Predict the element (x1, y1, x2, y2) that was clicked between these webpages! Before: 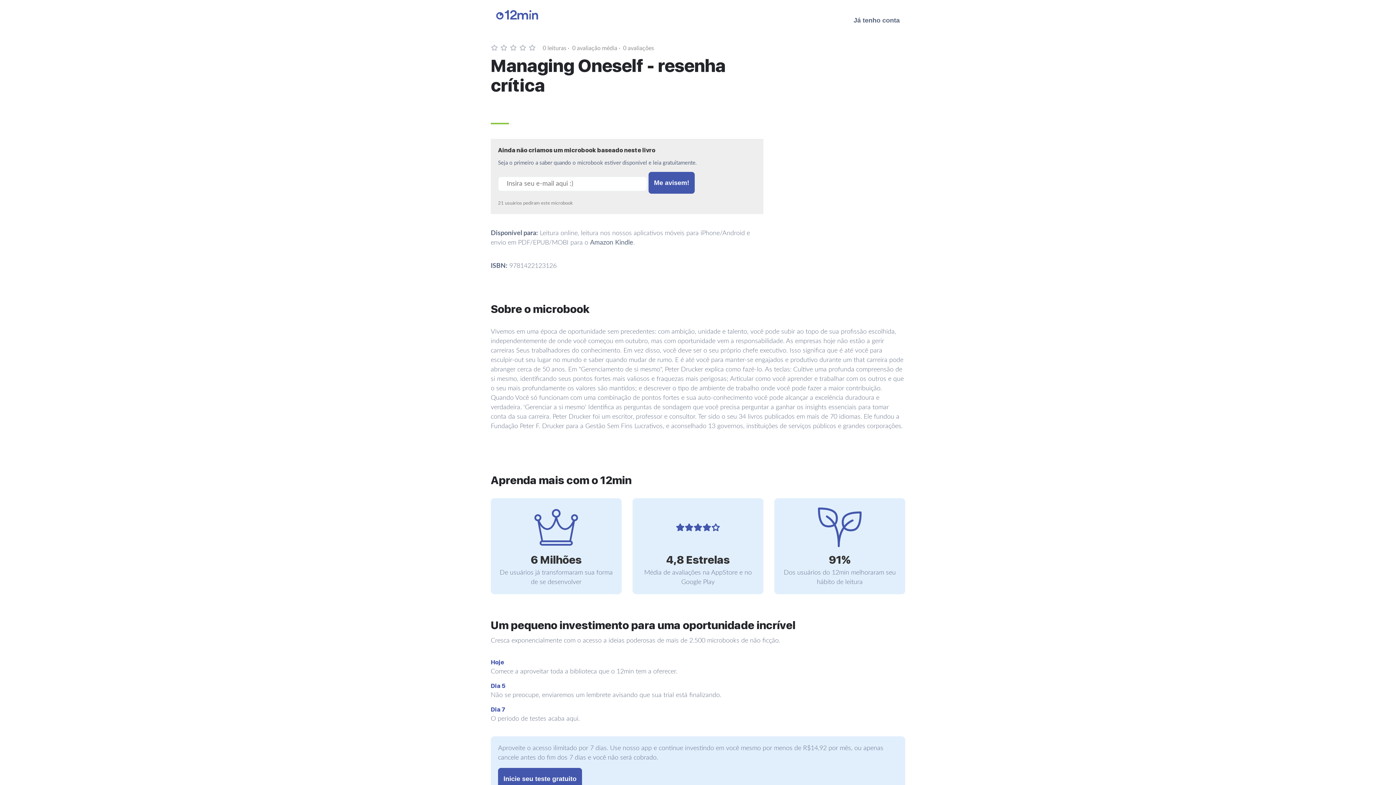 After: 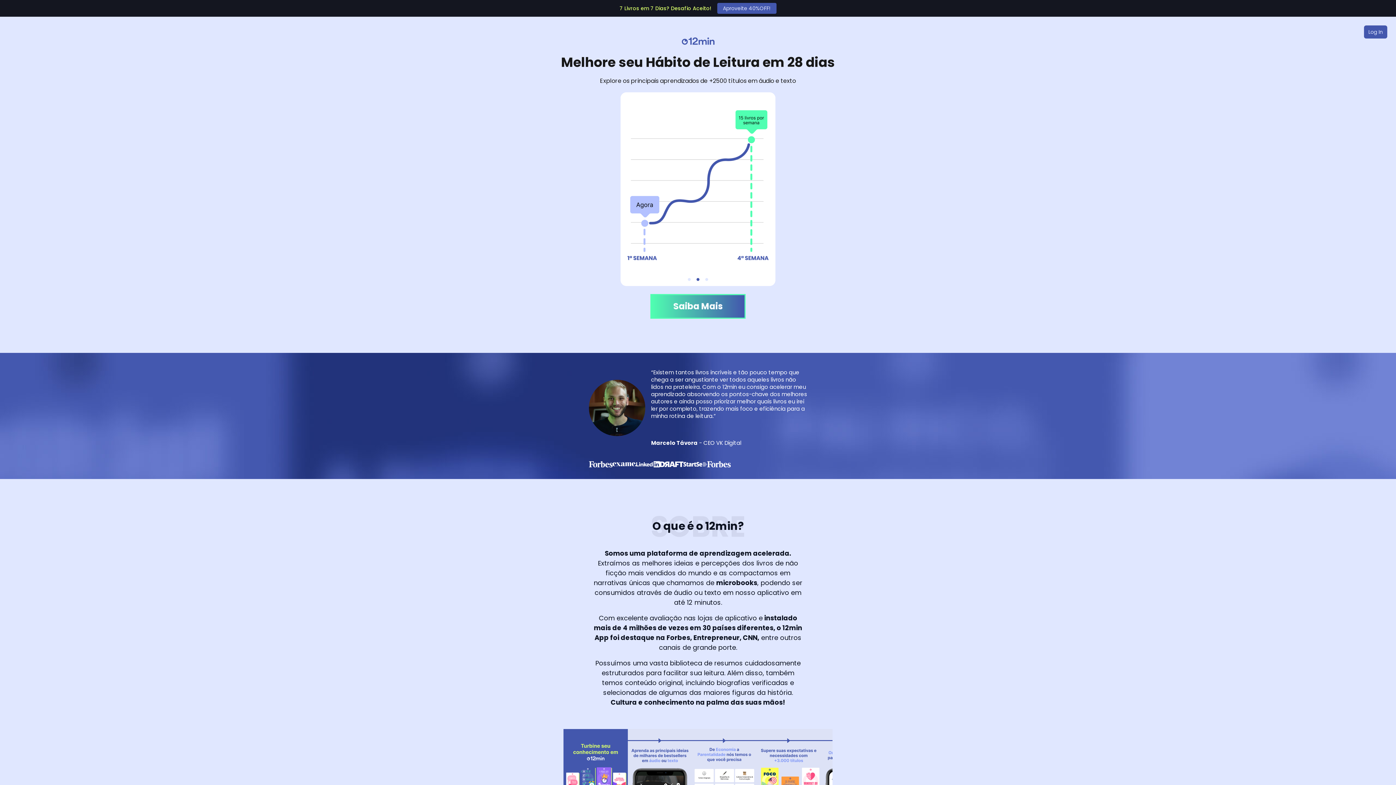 Action: bbox: (490, 3, 543, 21)